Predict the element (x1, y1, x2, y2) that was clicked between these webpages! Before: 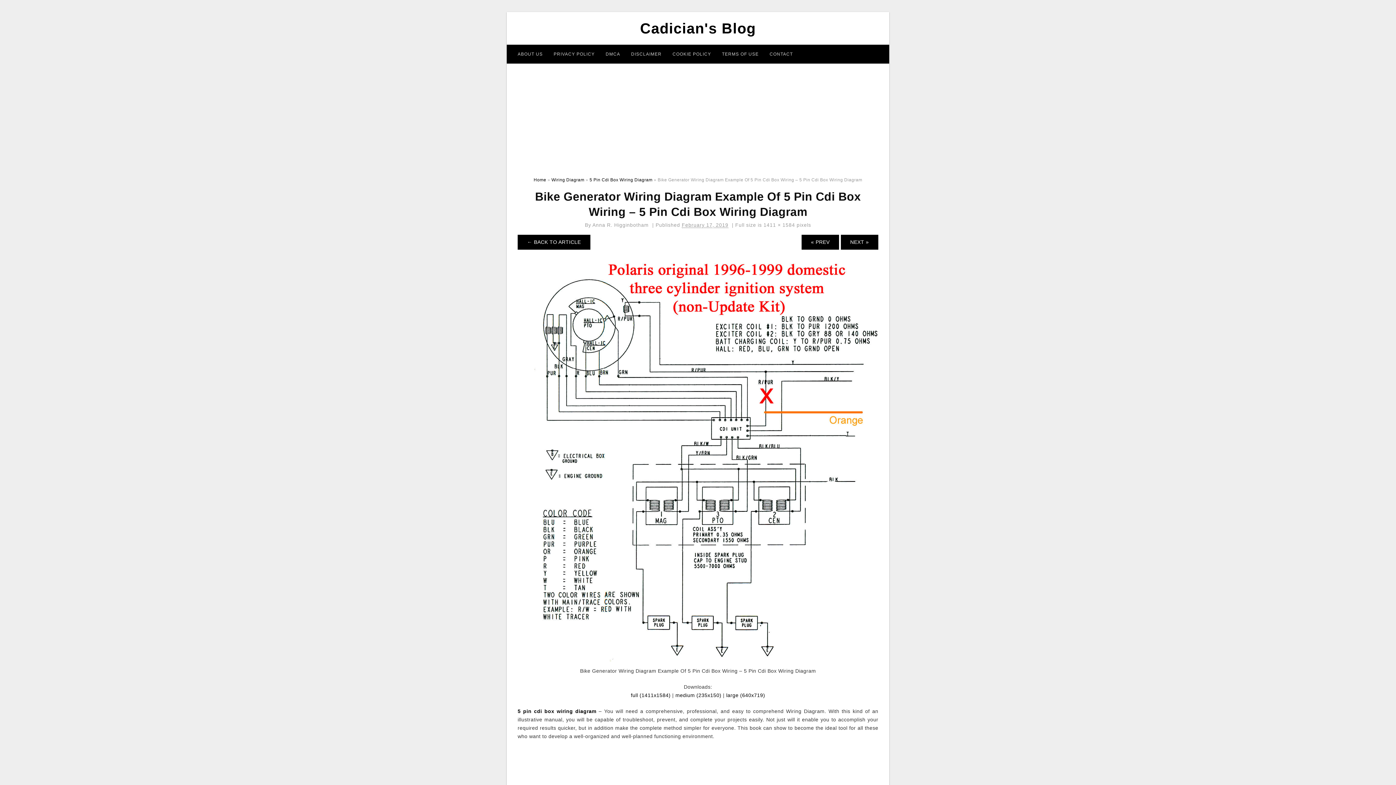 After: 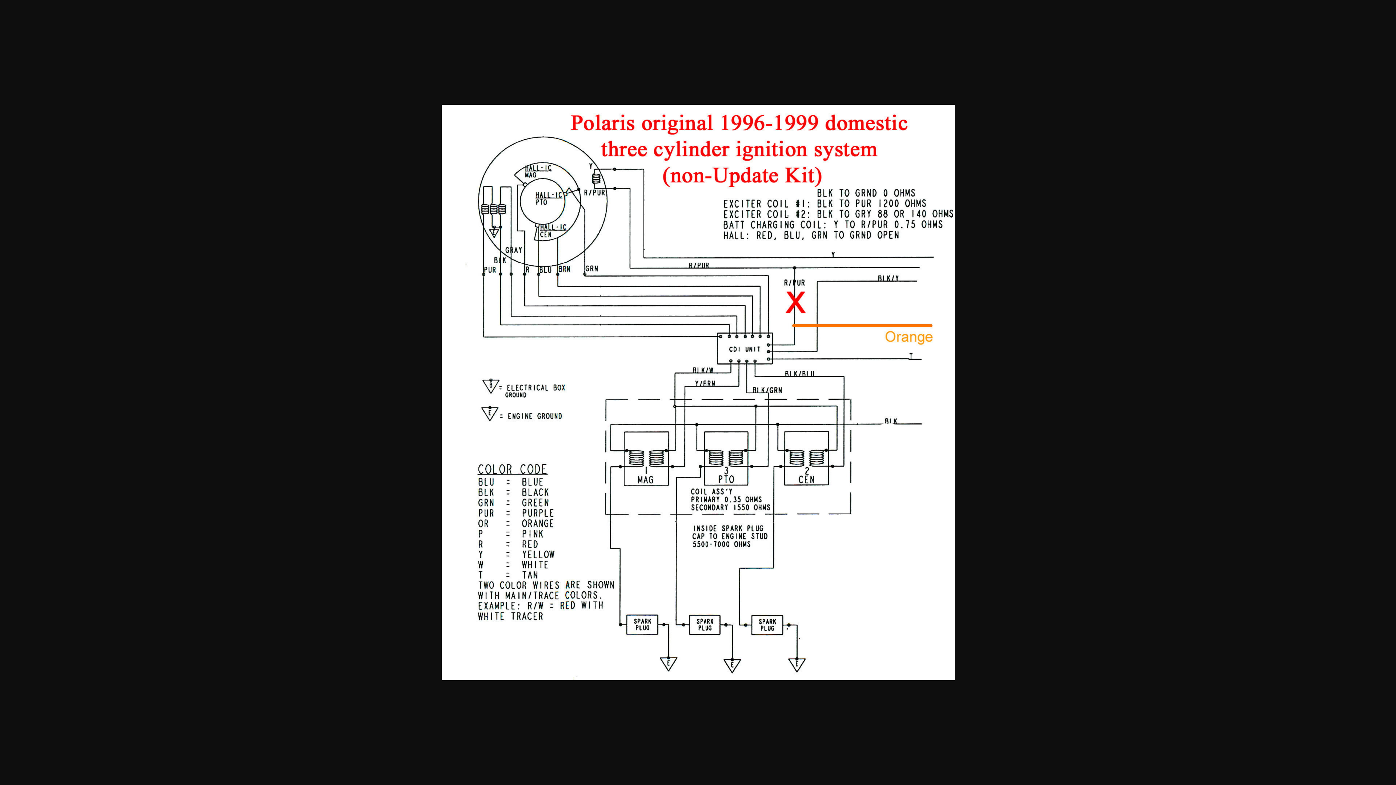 Action: label: 1411 × 1584 bbox: (763, 222, 795, 228)